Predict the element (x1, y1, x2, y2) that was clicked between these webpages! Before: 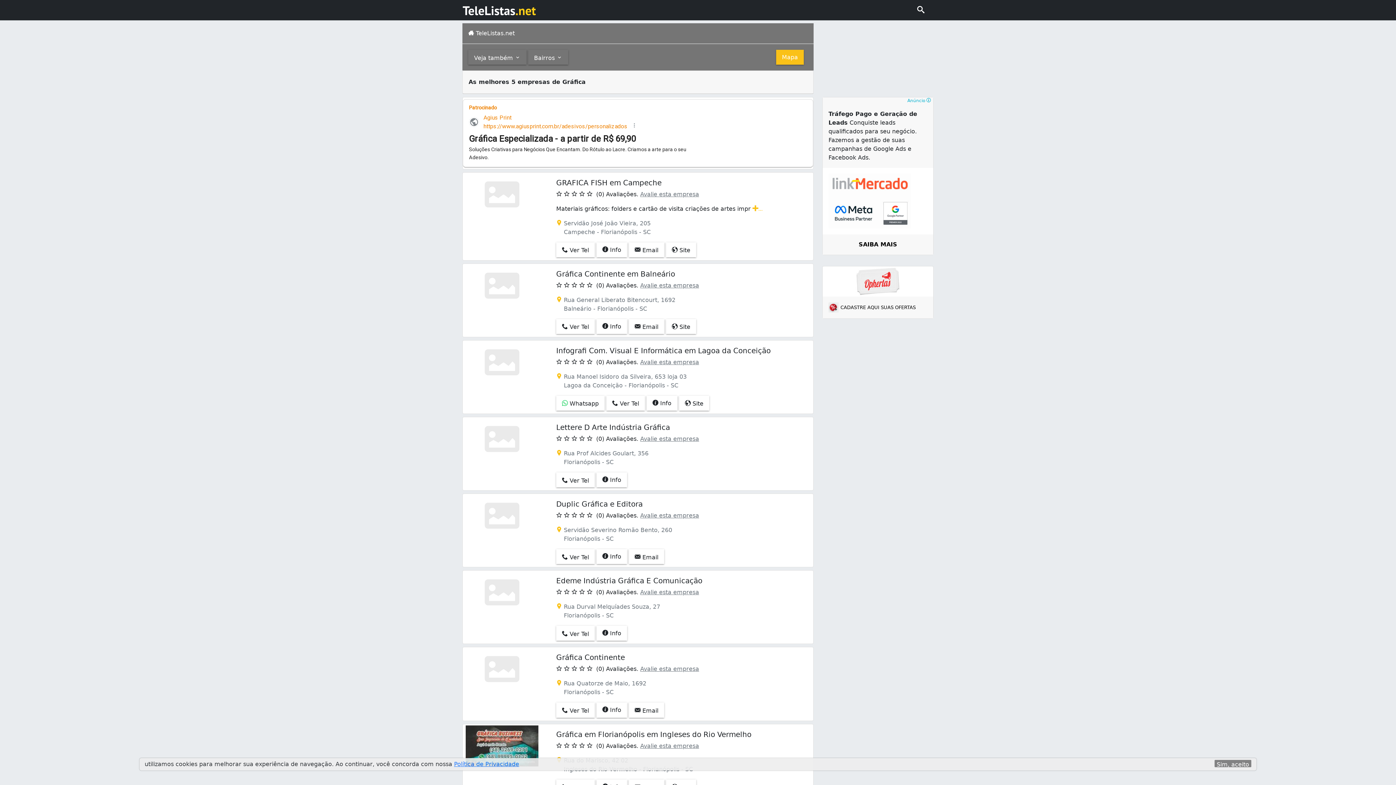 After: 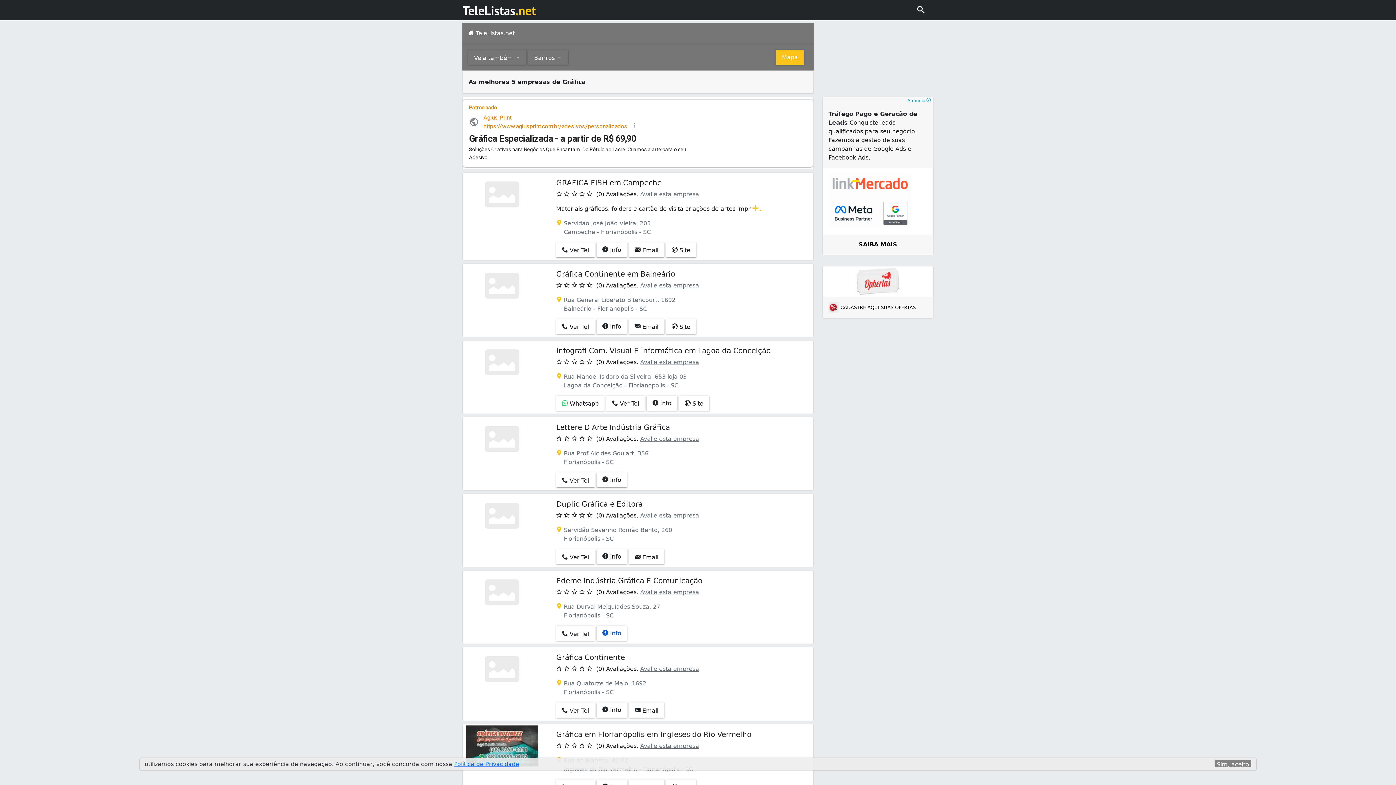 Action: label:  Info bbox: (596, 626, 627, 641)